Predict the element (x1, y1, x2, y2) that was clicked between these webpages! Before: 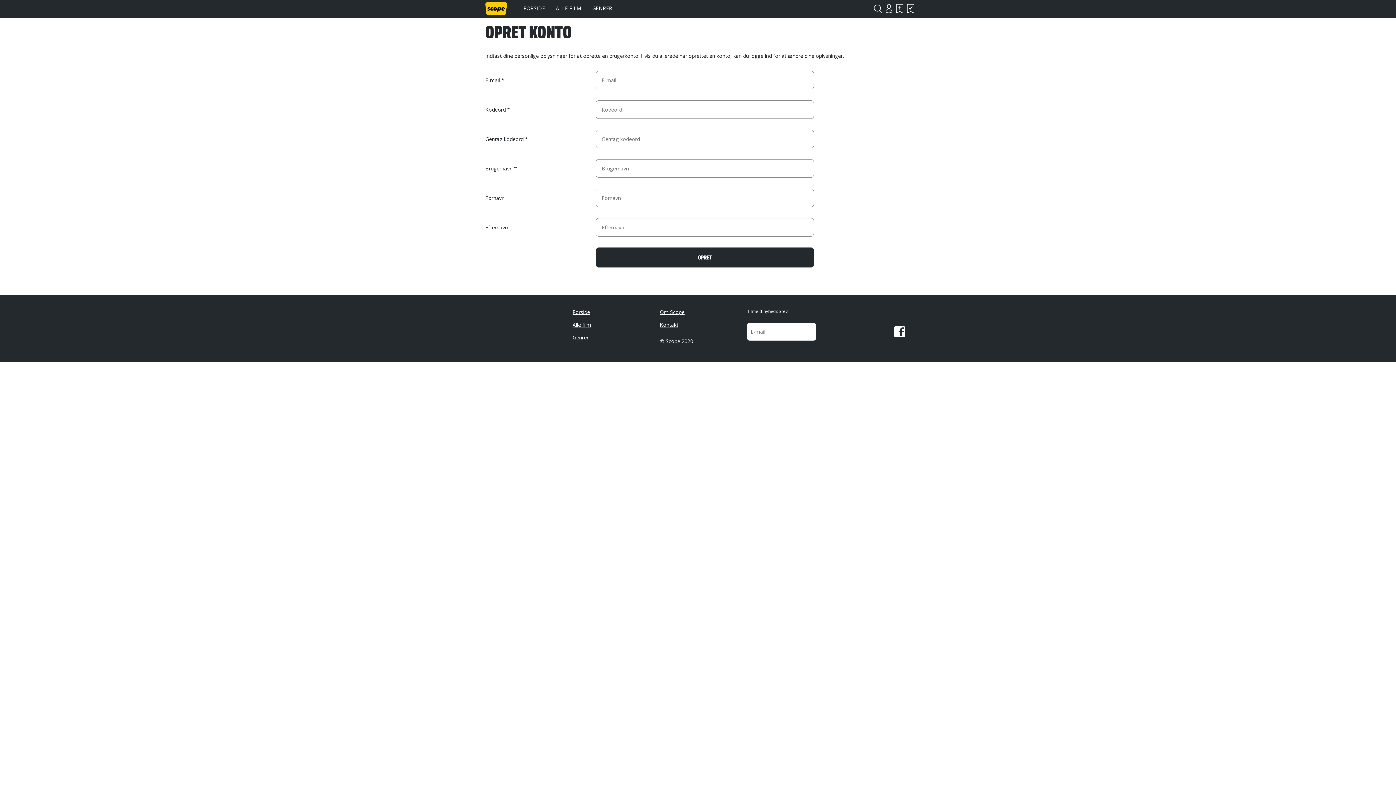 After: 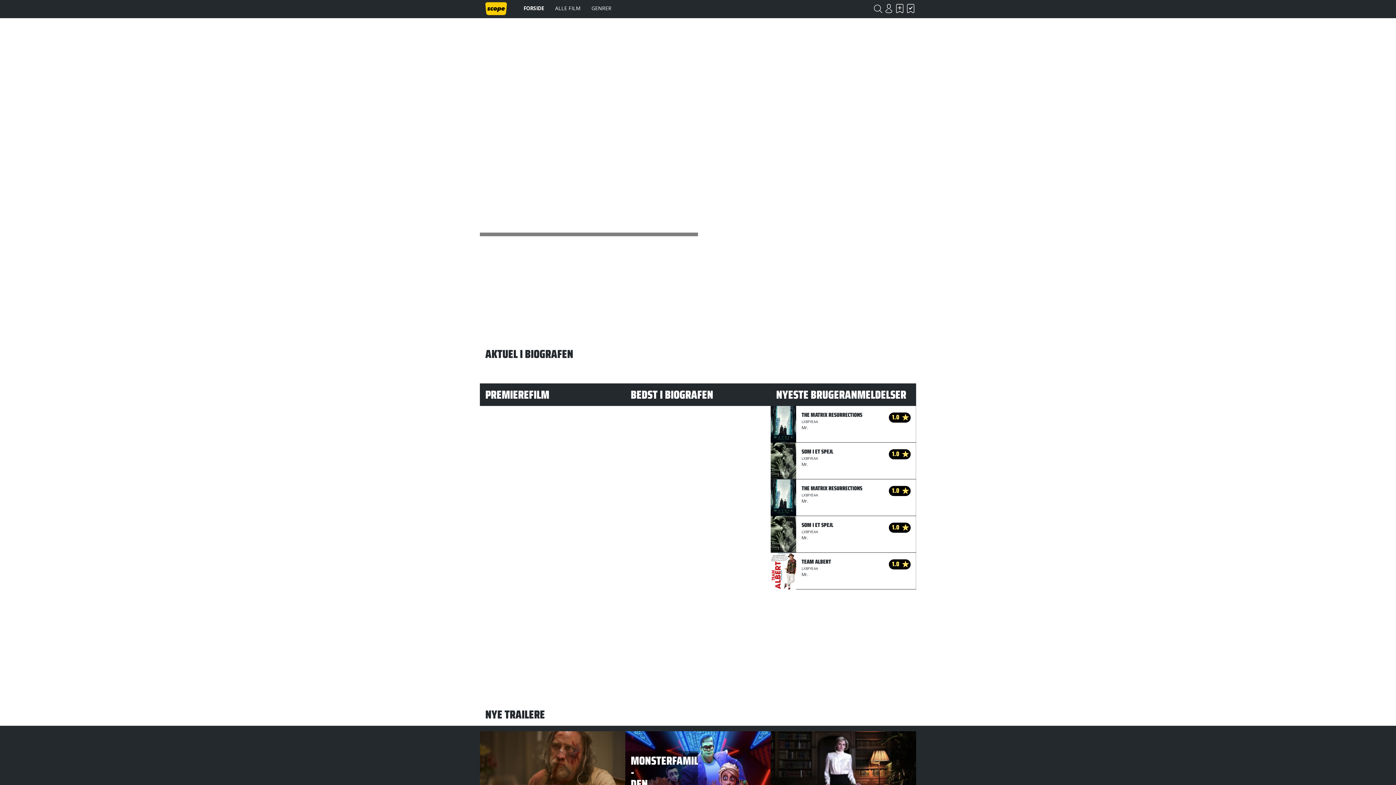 Action: bbox: (485, 2, 507, 15)